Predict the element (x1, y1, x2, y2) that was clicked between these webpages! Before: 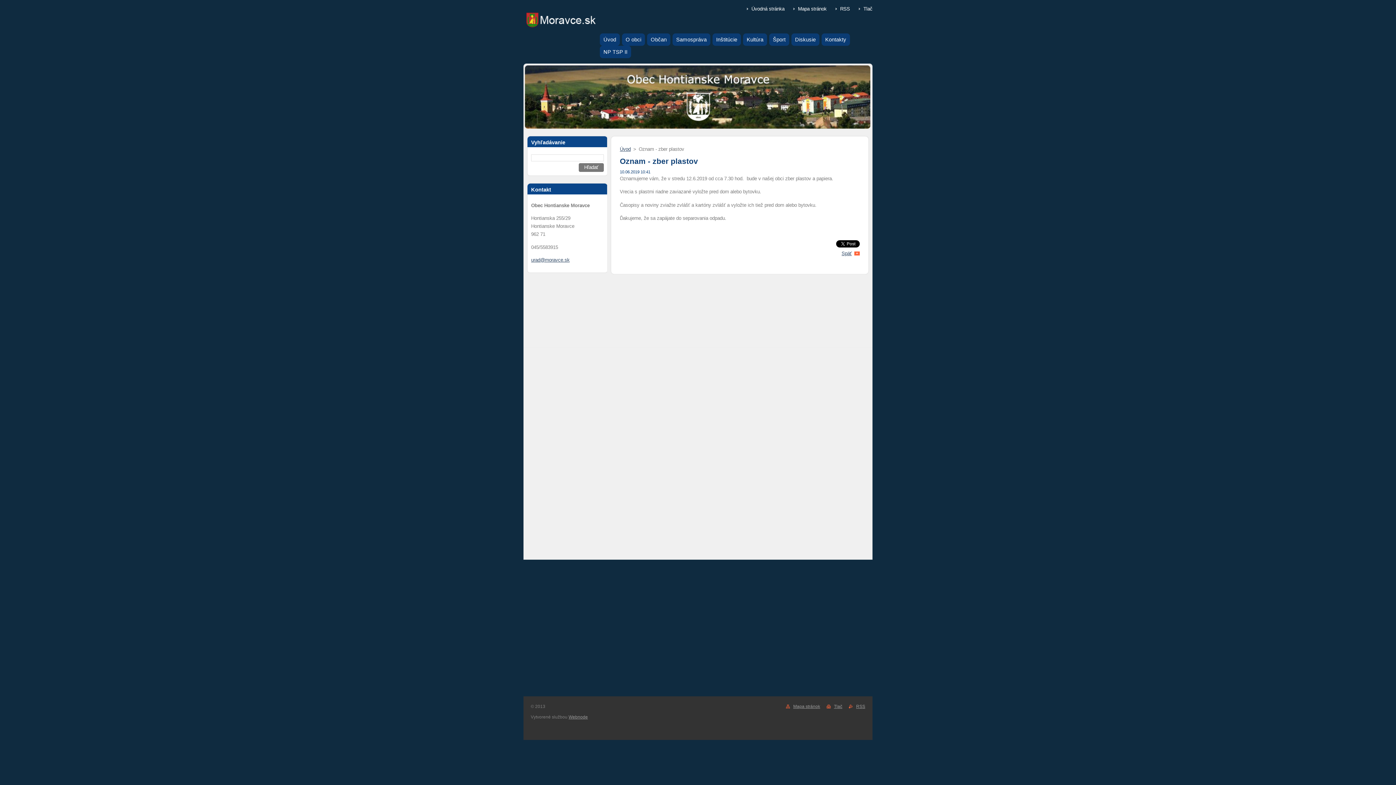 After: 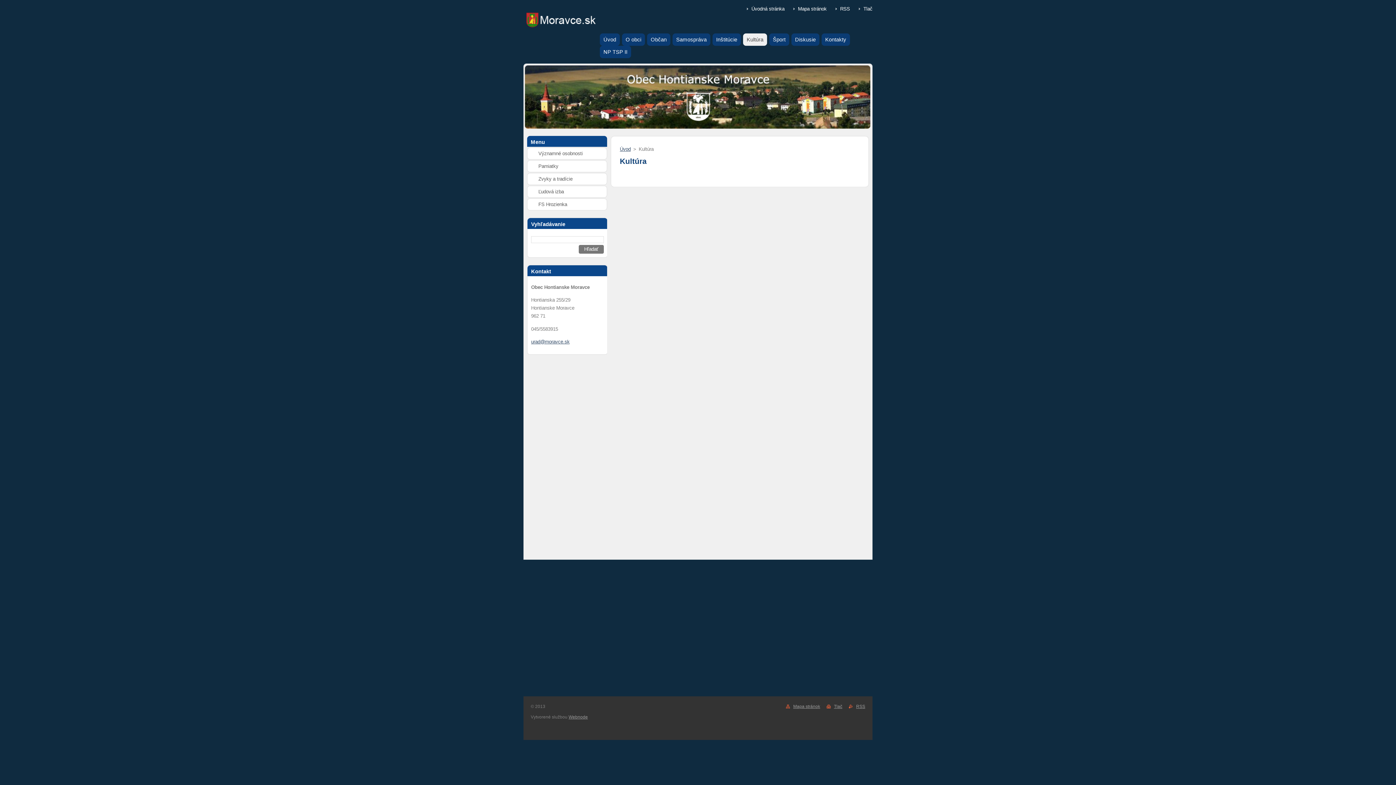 Action: bbox: (743, 33, 767, 45) label: Kultúra